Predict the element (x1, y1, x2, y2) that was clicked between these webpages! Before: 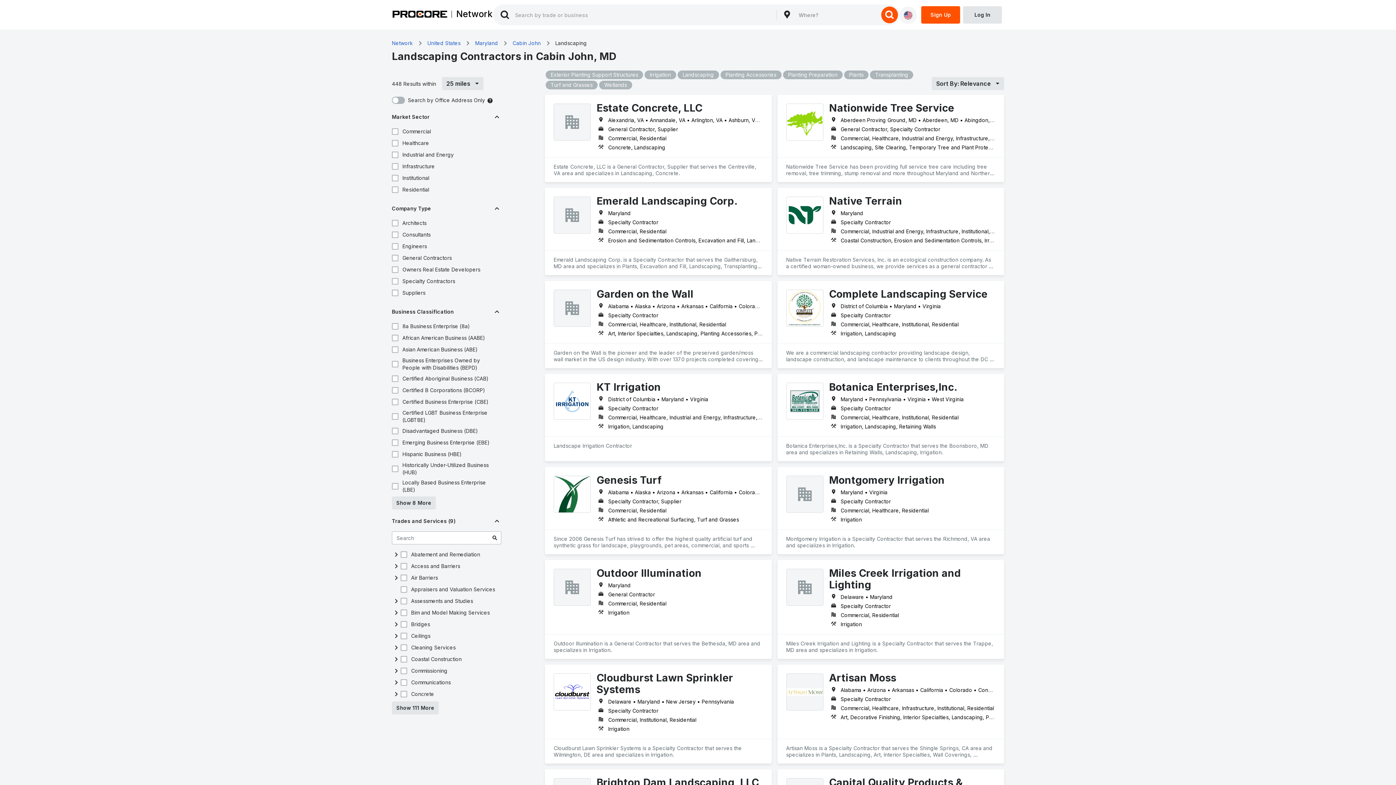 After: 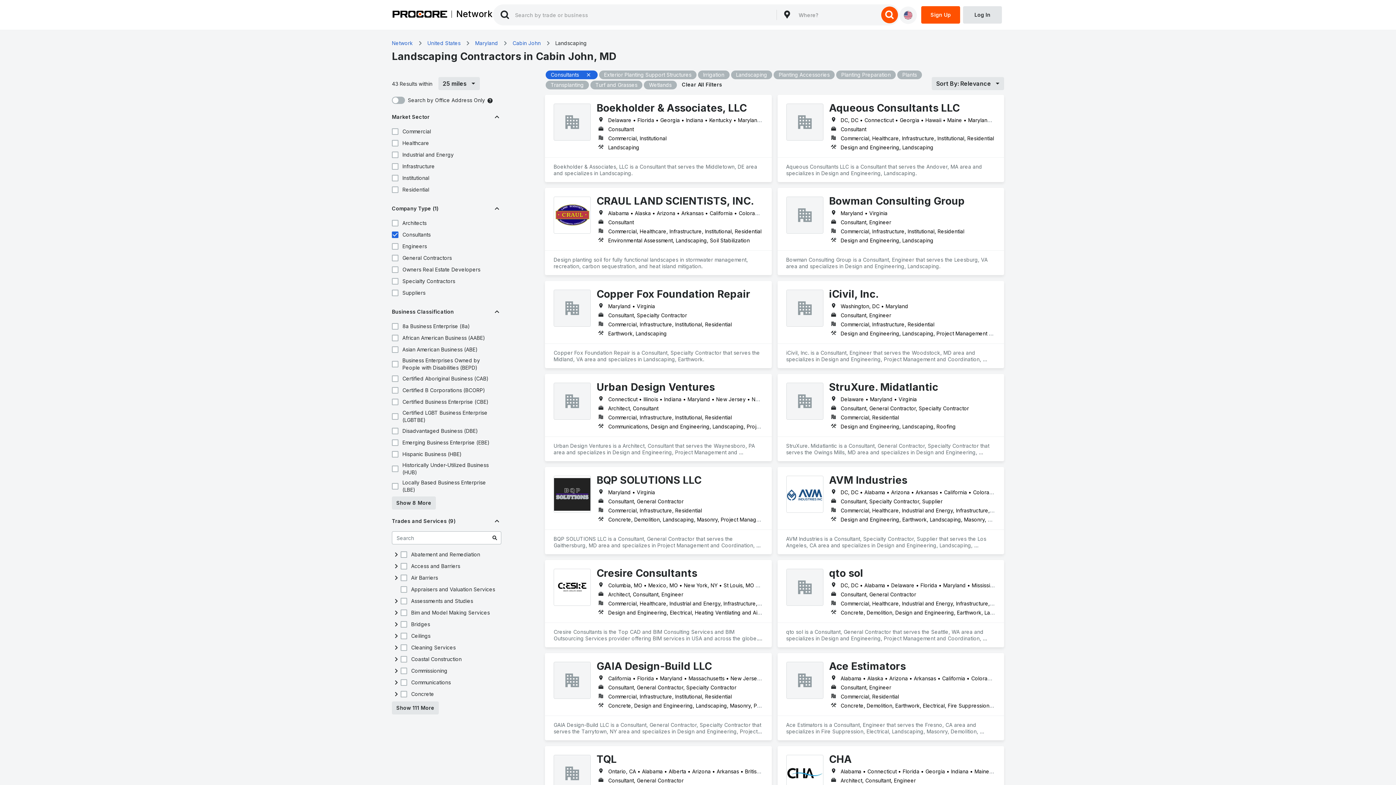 Action: bbox: (390, 230, 399, 239)